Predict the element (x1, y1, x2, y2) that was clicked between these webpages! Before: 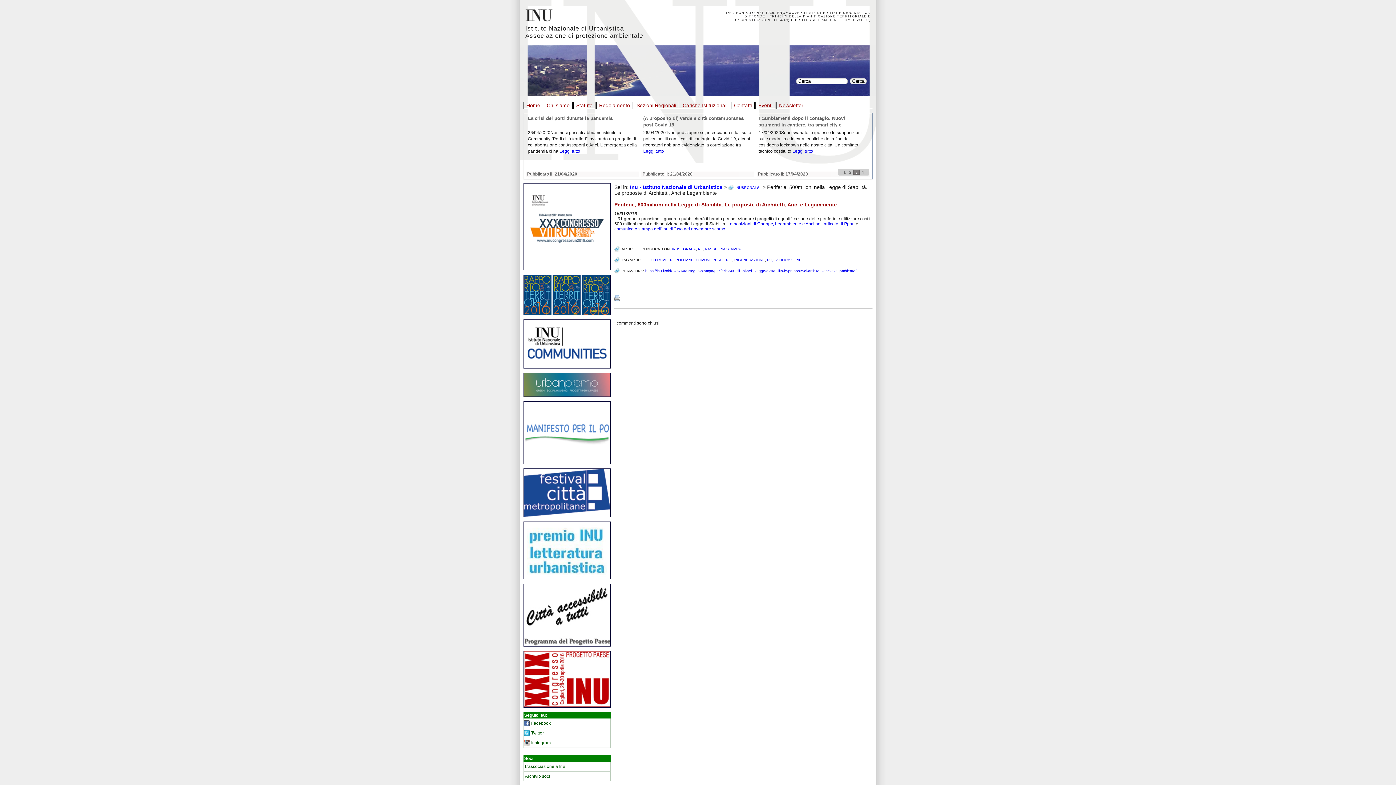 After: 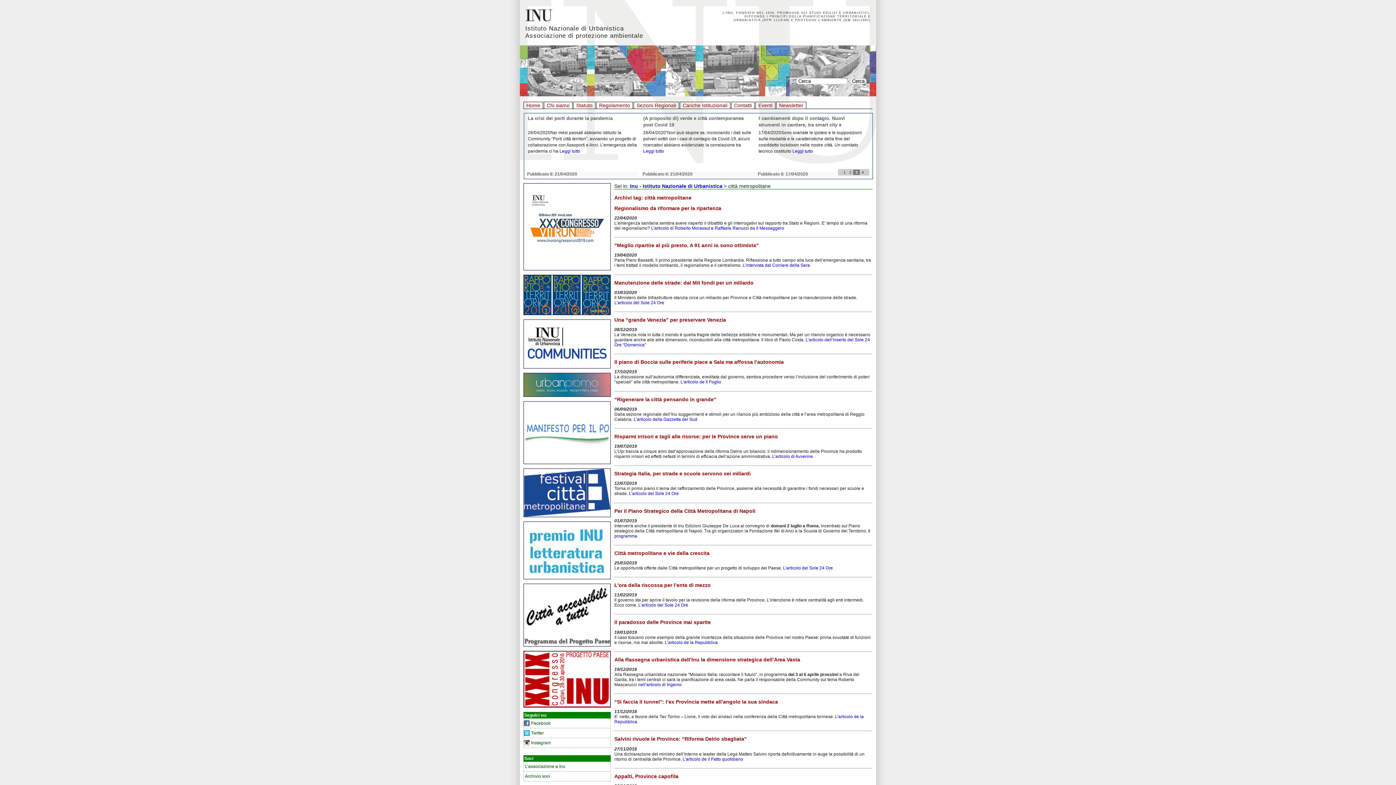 Action: bbox: (650, 258, 693, 262) label: CITTÀ METROPOLITANE